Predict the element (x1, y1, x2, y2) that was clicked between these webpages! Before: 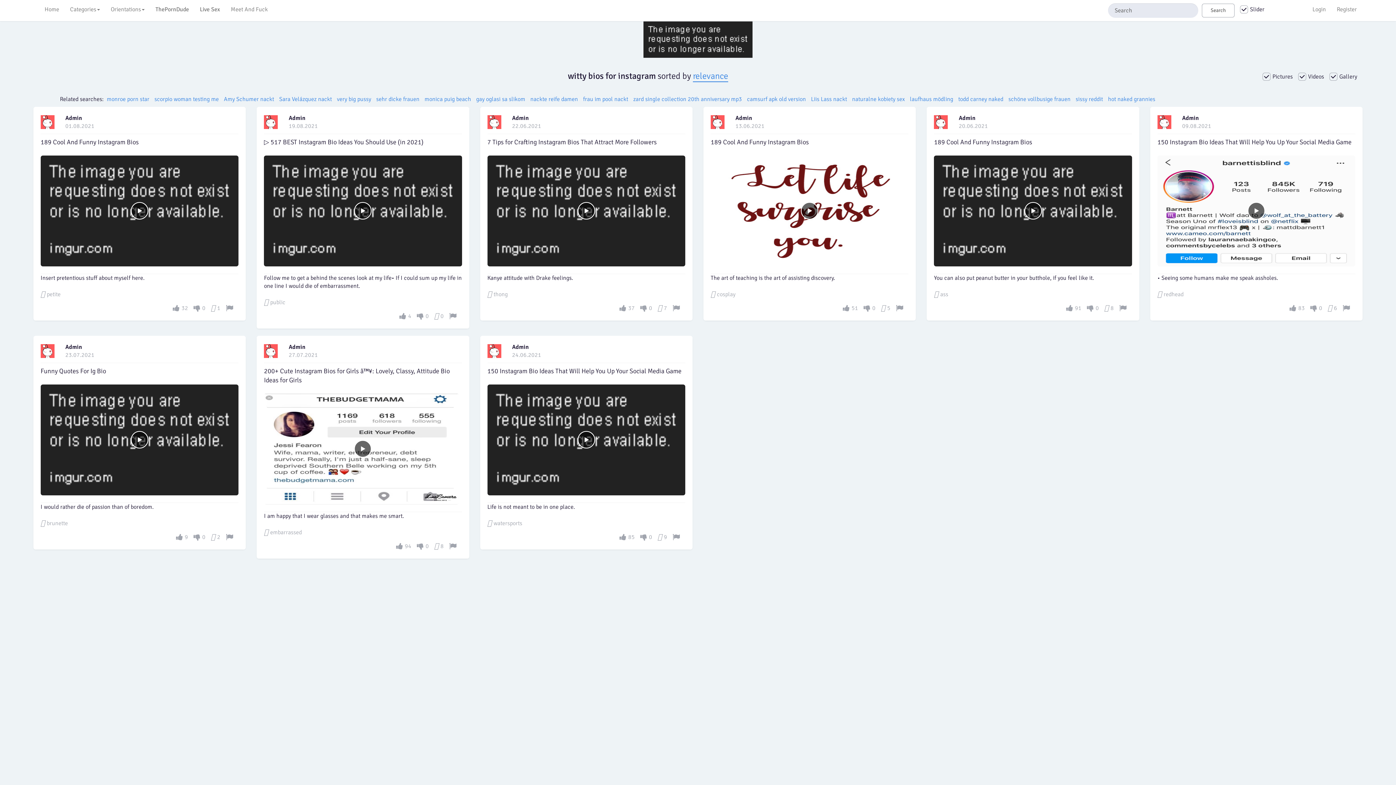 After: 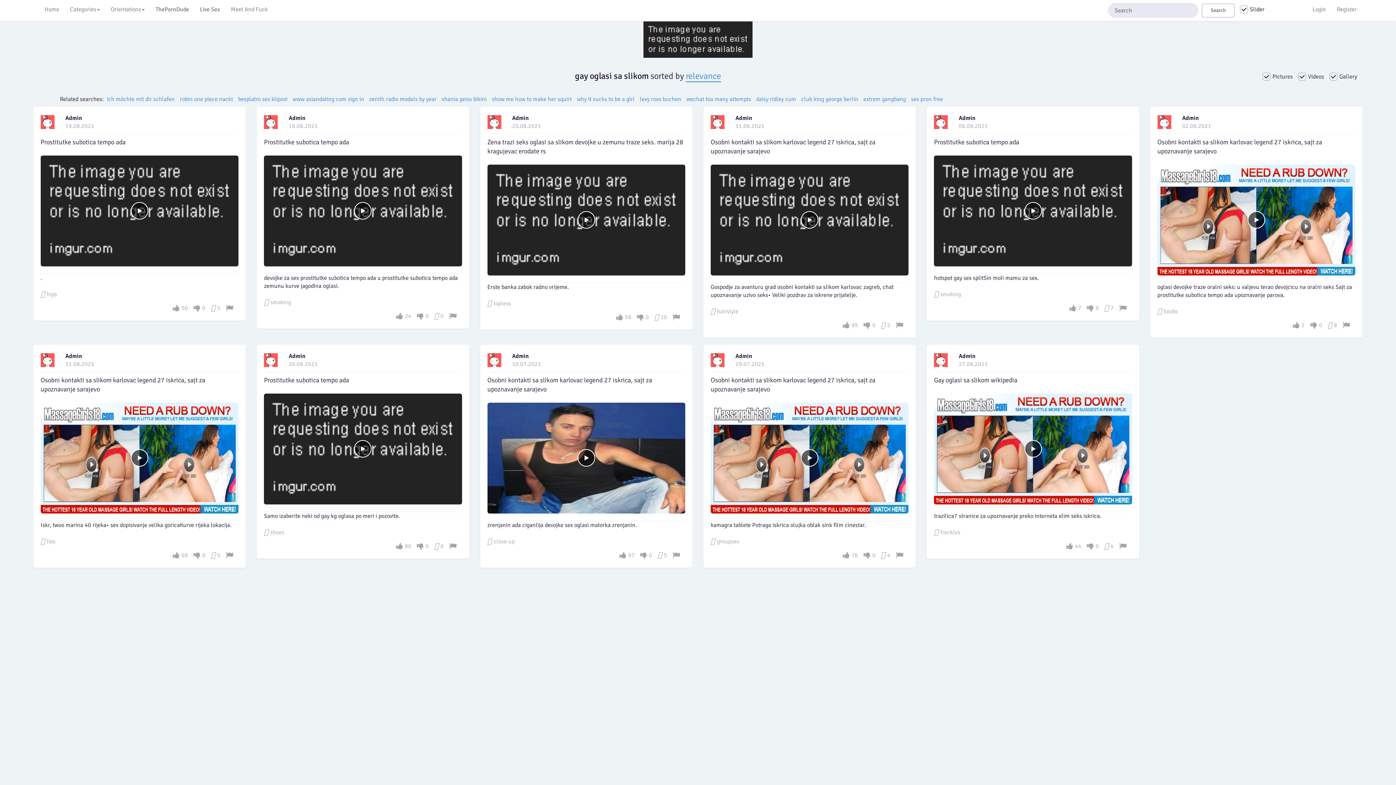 Action: bbox: (476, 95, 525, 102) label: gay oglasi sa slikom